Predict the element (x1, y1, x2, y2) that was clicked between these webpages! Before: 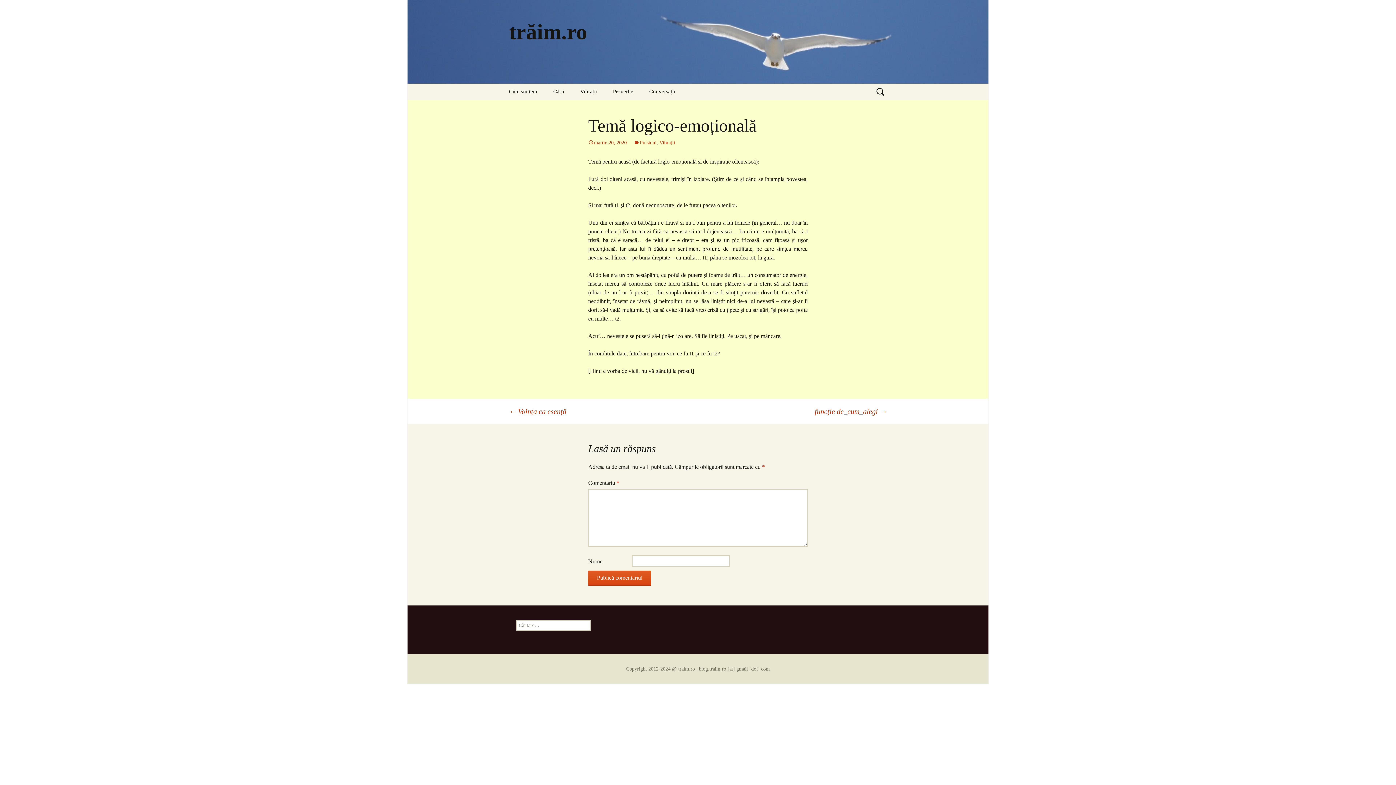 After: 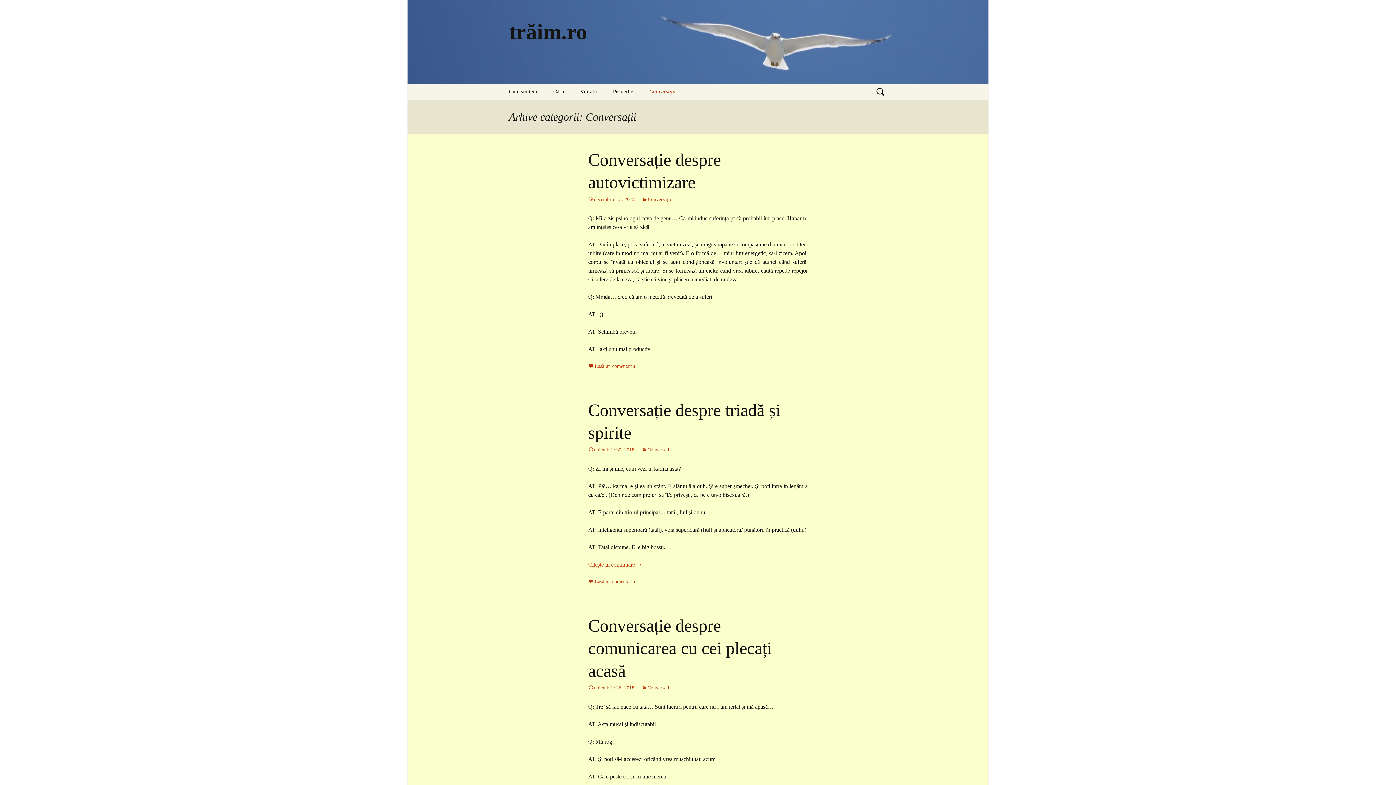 Action: label: Conversații bbox: (642, 83, 682, 100)